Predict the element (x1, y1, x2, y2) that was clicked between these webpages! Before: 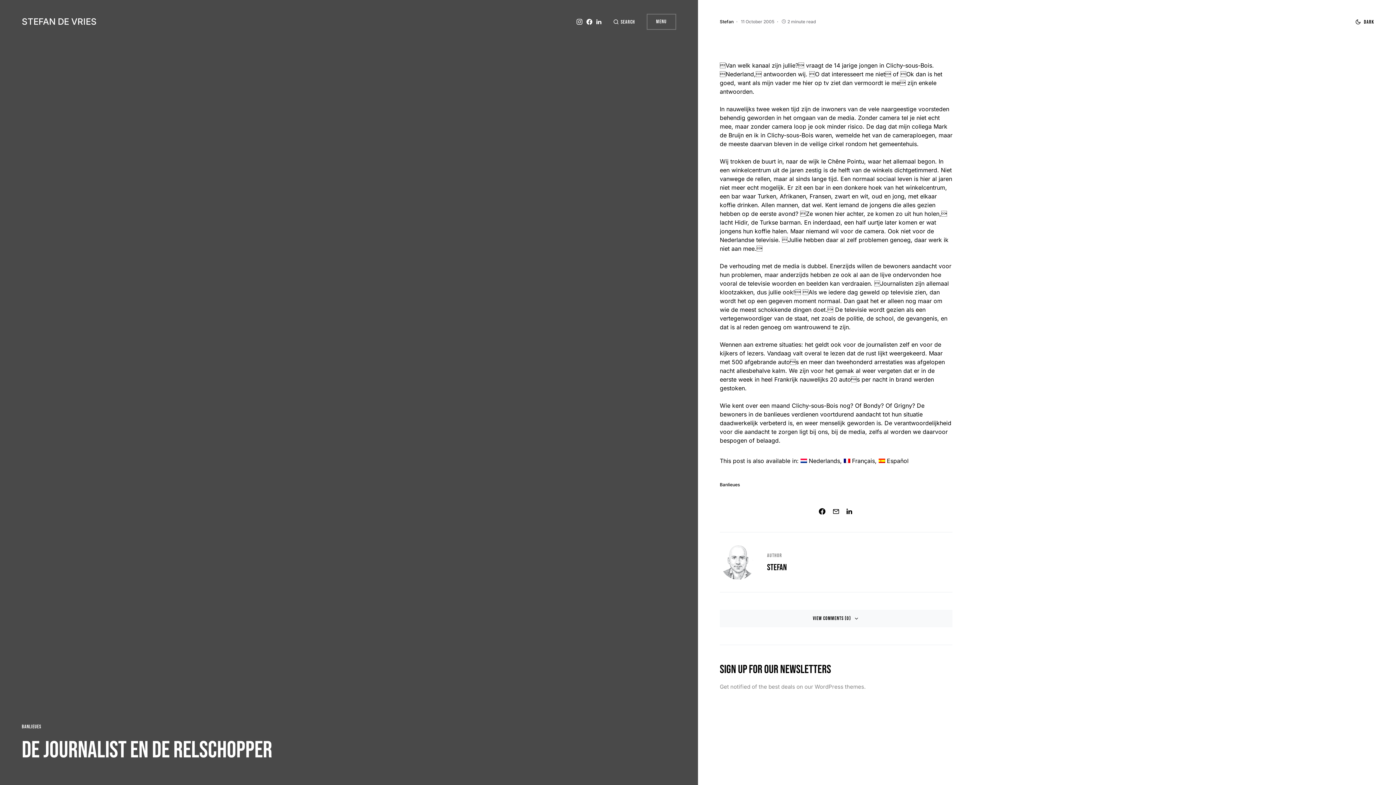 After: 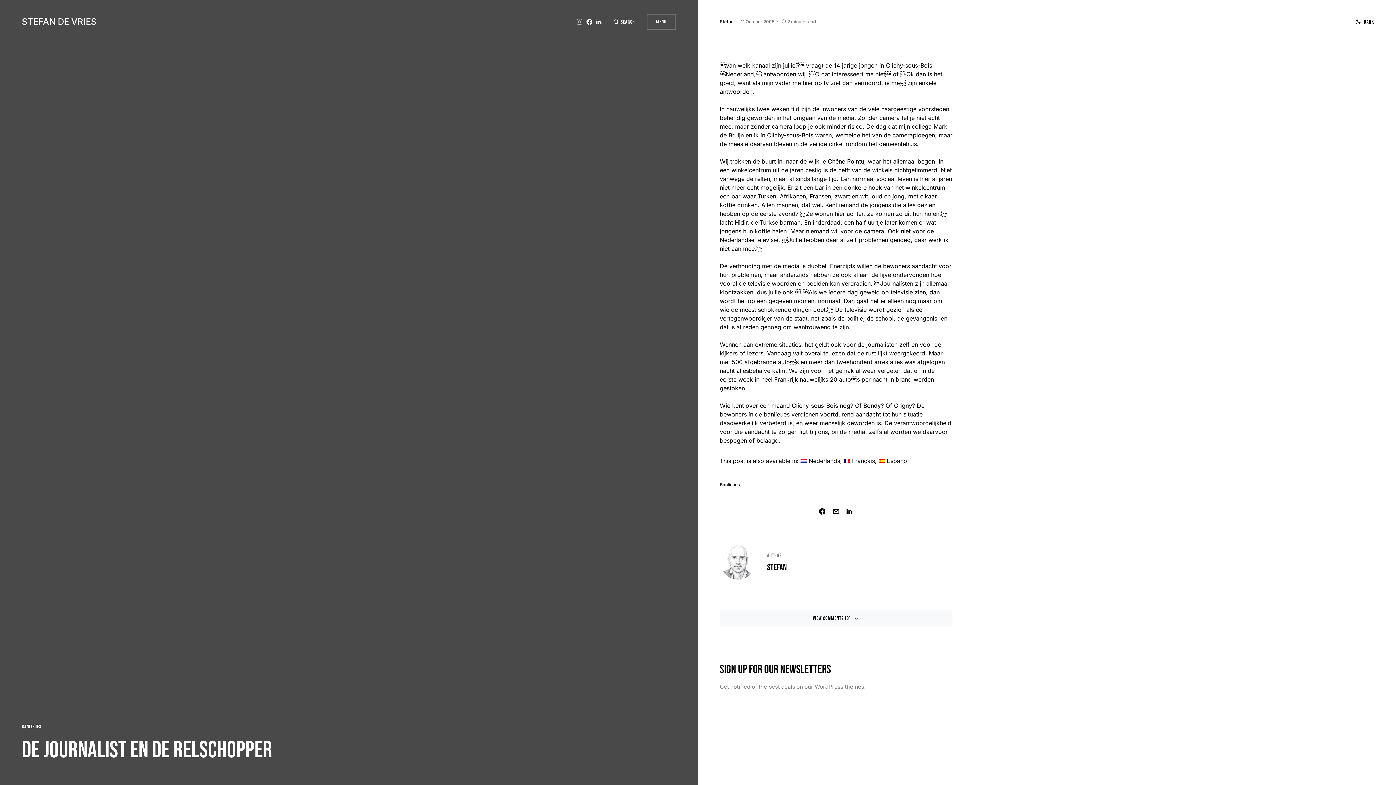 Action: bbox: (576, 18, 582, 24) label: Instagram